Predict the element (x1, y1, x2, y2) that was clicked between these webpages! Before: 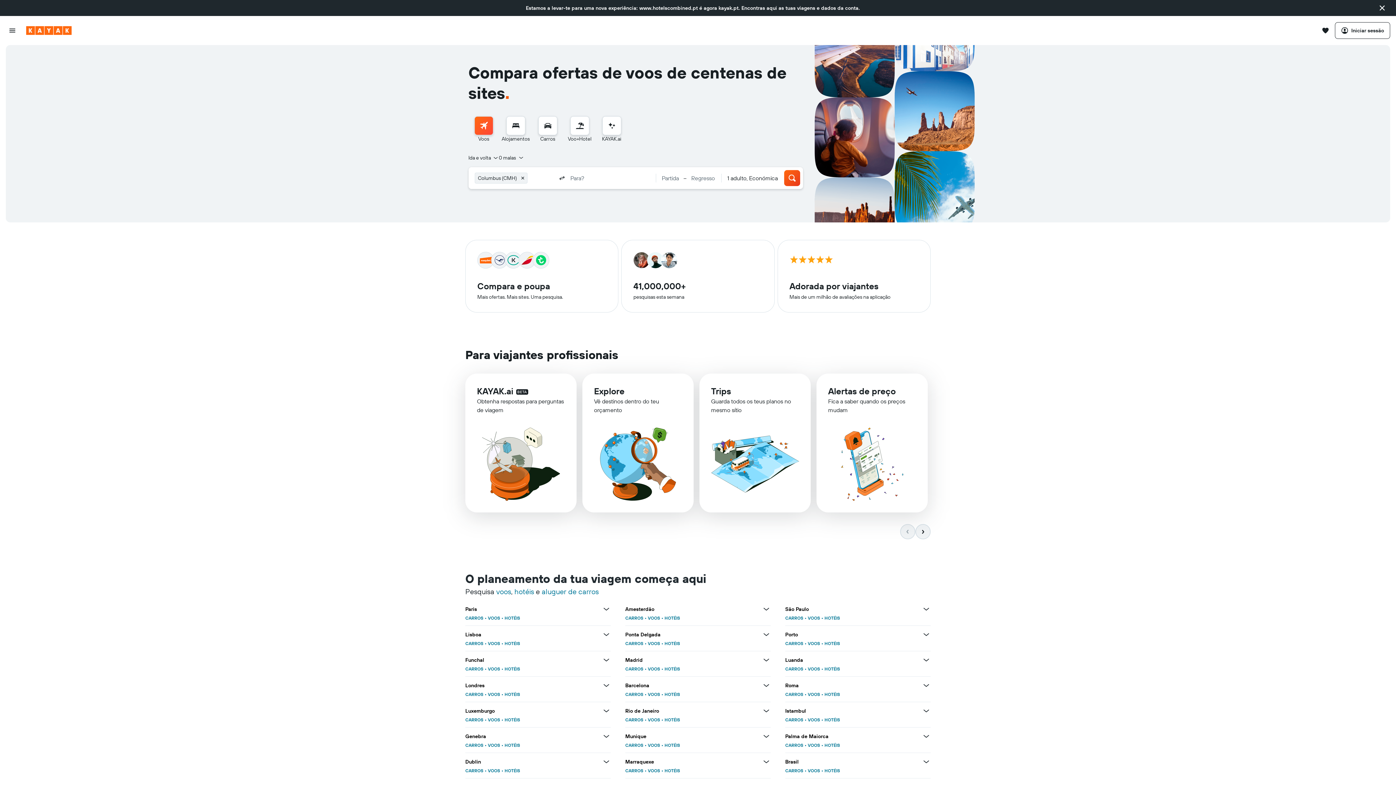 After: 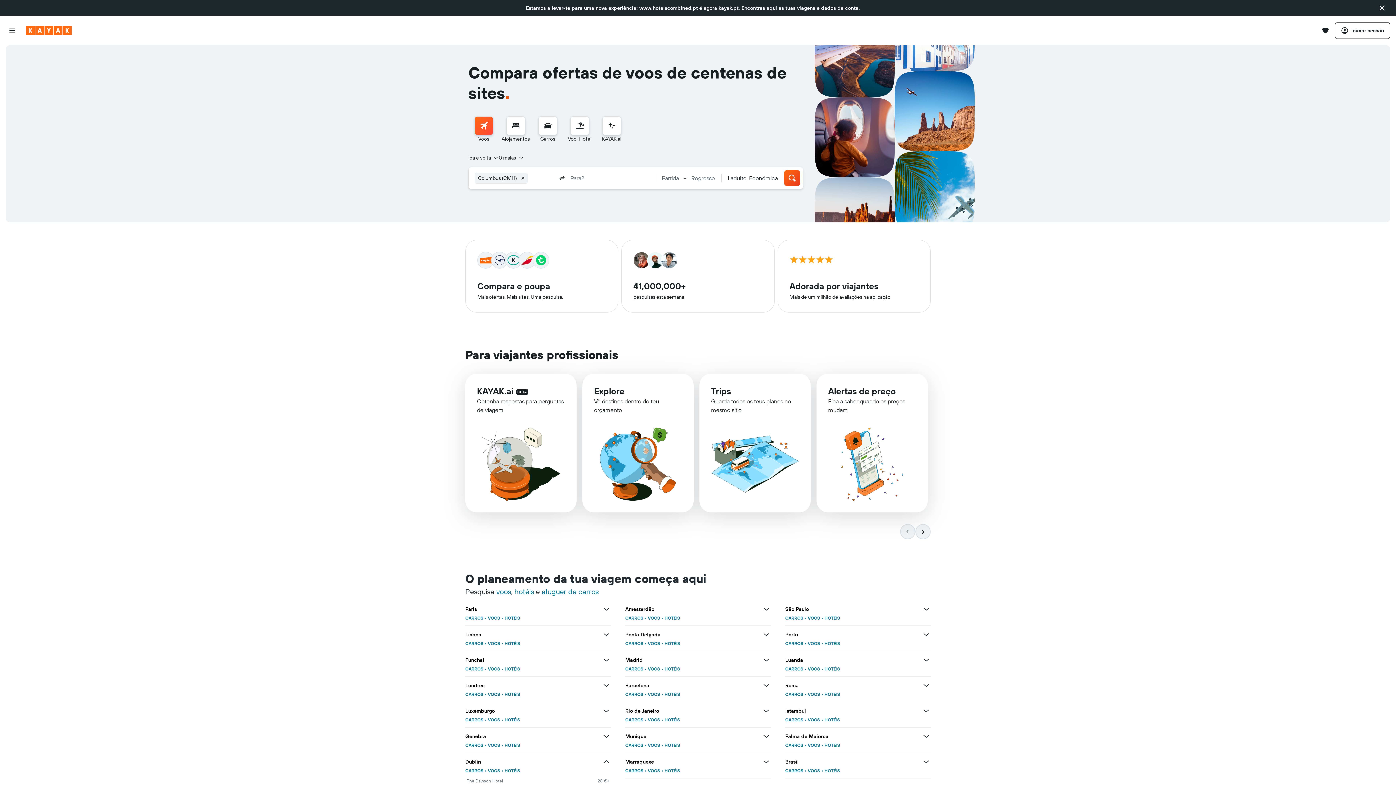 Action: label: Ver mais ofertas de Dublin bbox: (602, 757, 610, 766)